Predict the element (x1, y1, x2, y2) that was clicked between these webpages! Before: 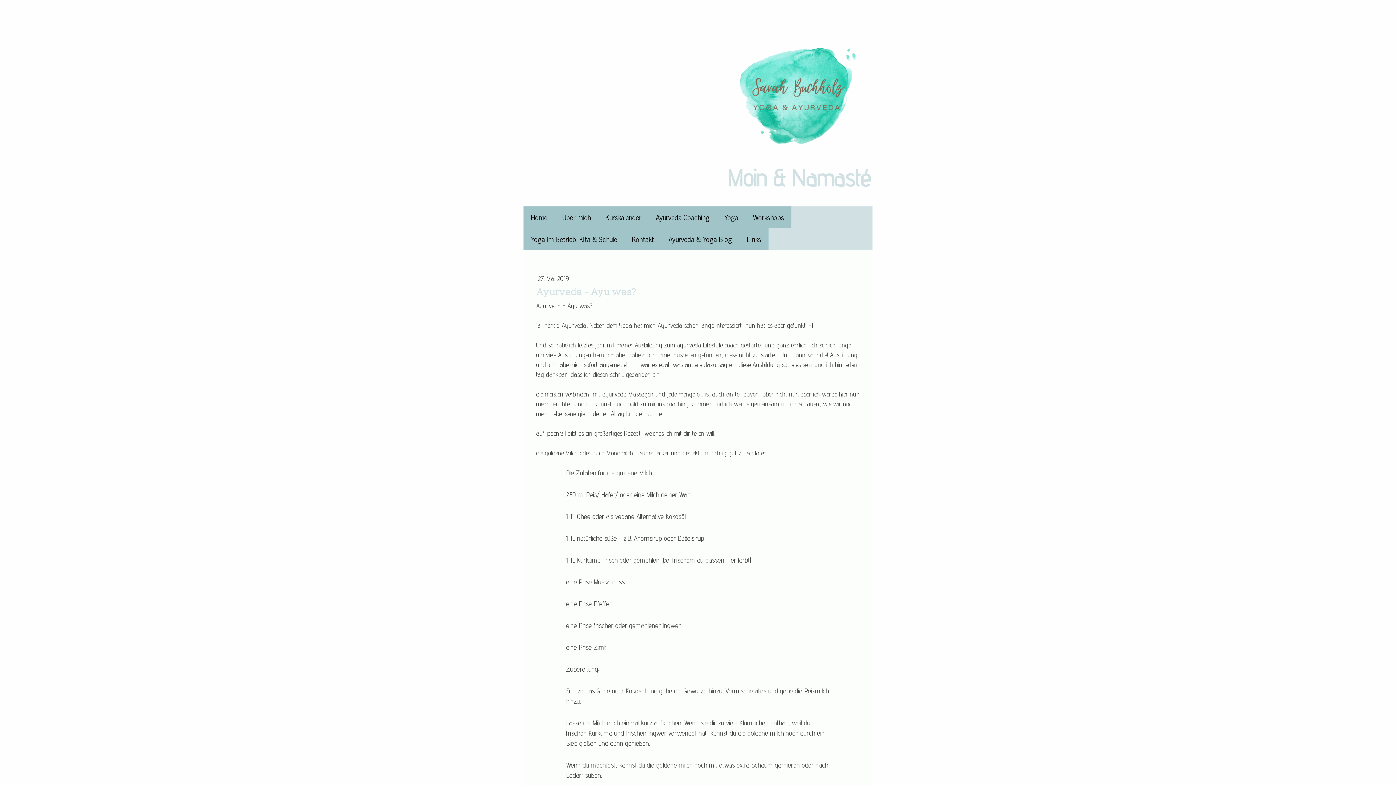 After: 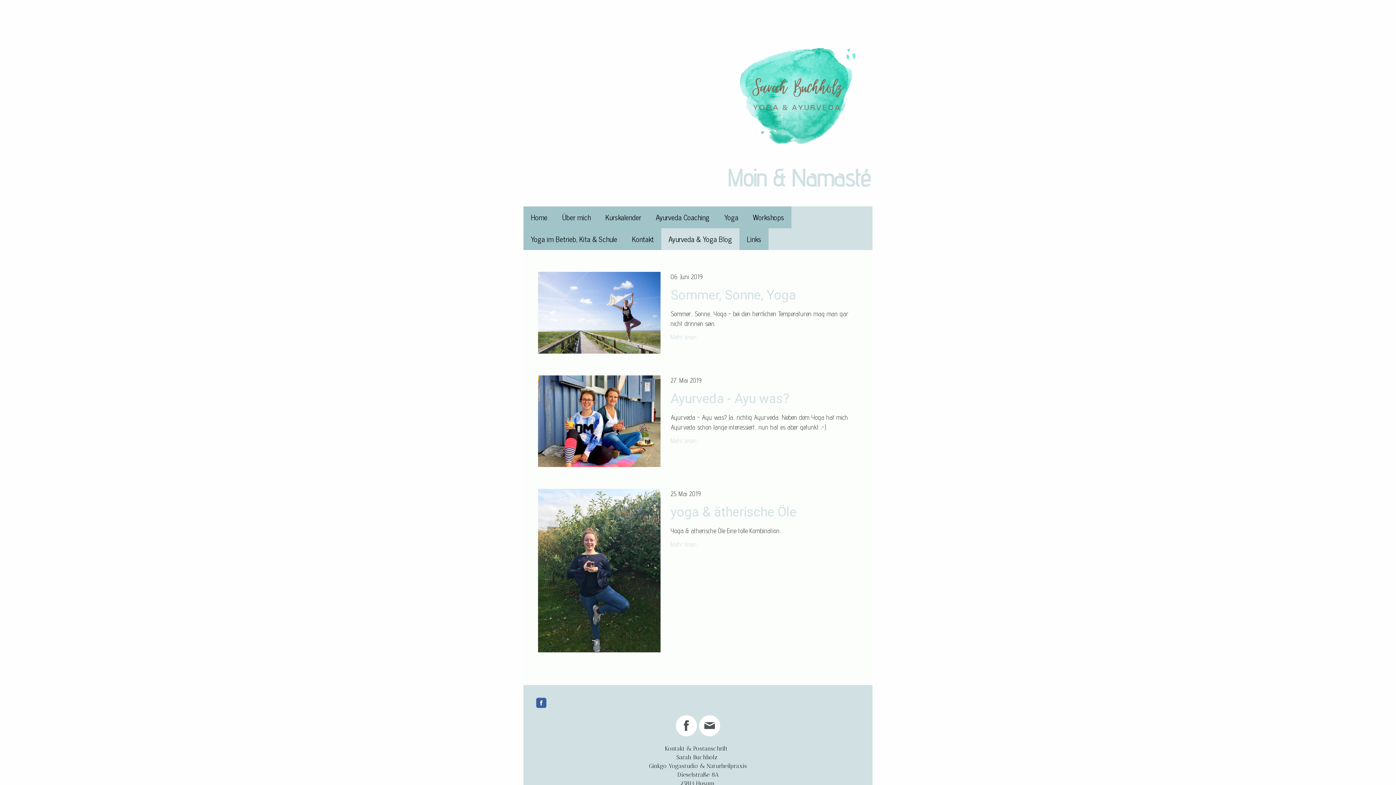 Action: bbox: (661, 228, 739, 250) label: Ayurveda & Yoga Blog